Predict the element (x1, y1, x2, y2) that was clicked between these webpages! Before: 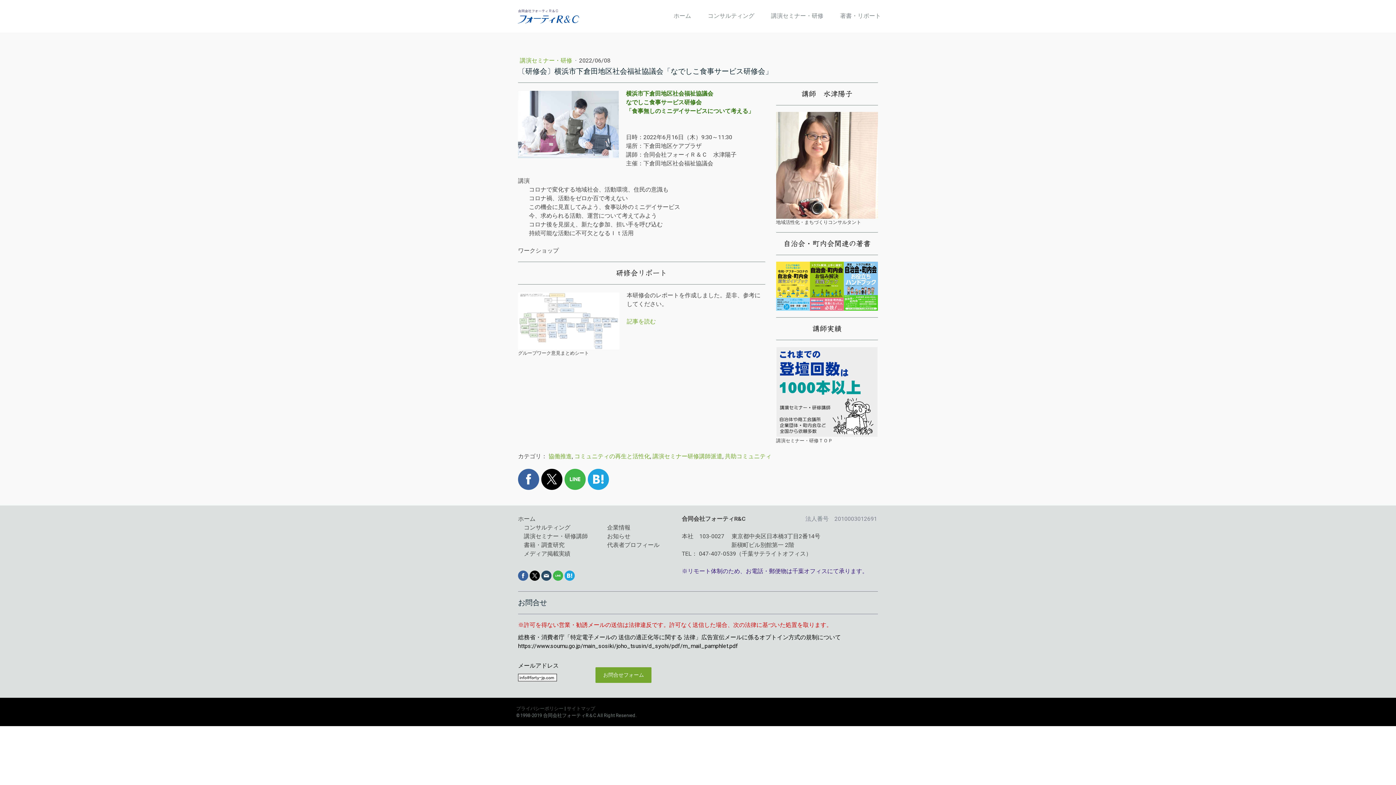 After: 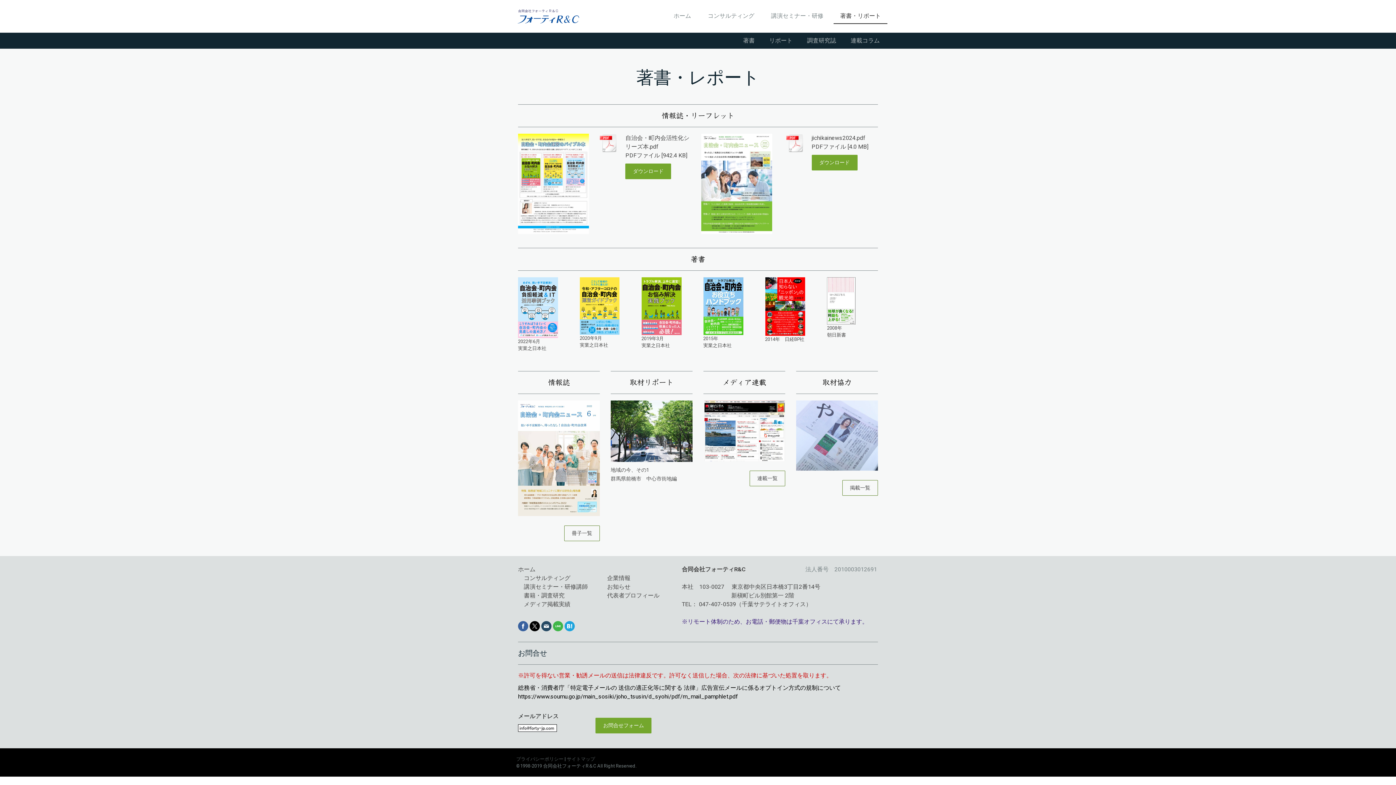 Action: bbox: (524, 541, 564, 548) label: 書籍・調査研究